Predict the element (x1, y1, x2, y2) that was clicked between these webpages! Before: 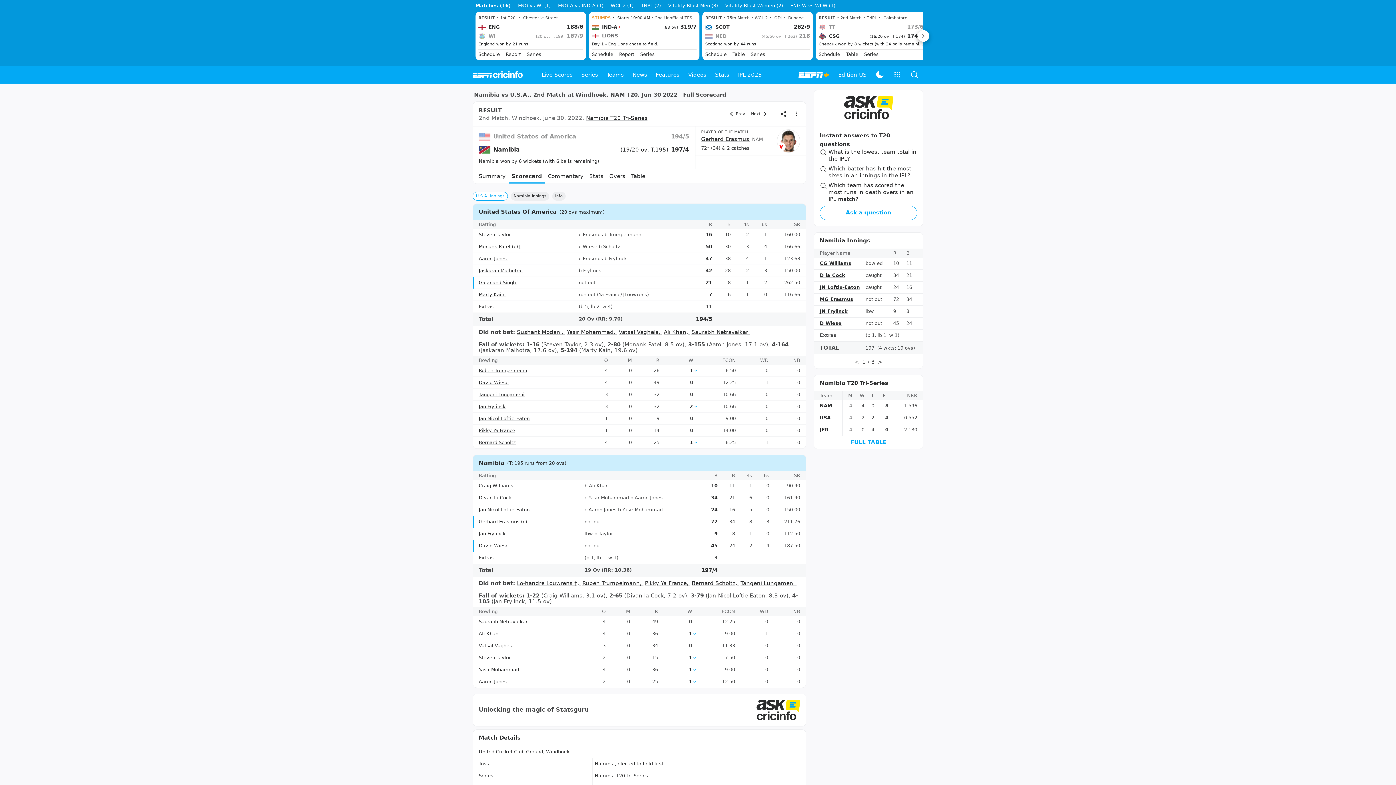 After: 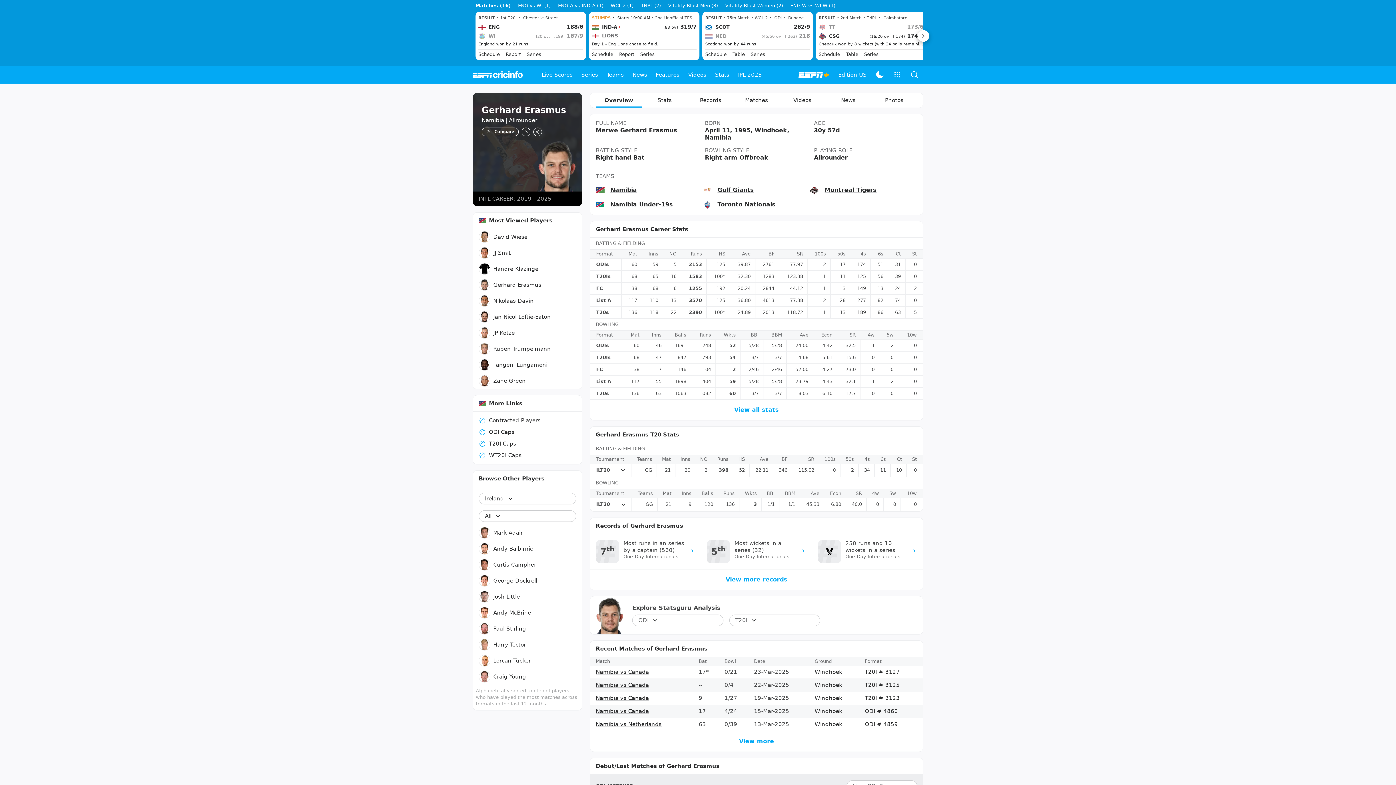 Action: label: Gerhard Erasmus bbox: (701, 168, 749, 175)